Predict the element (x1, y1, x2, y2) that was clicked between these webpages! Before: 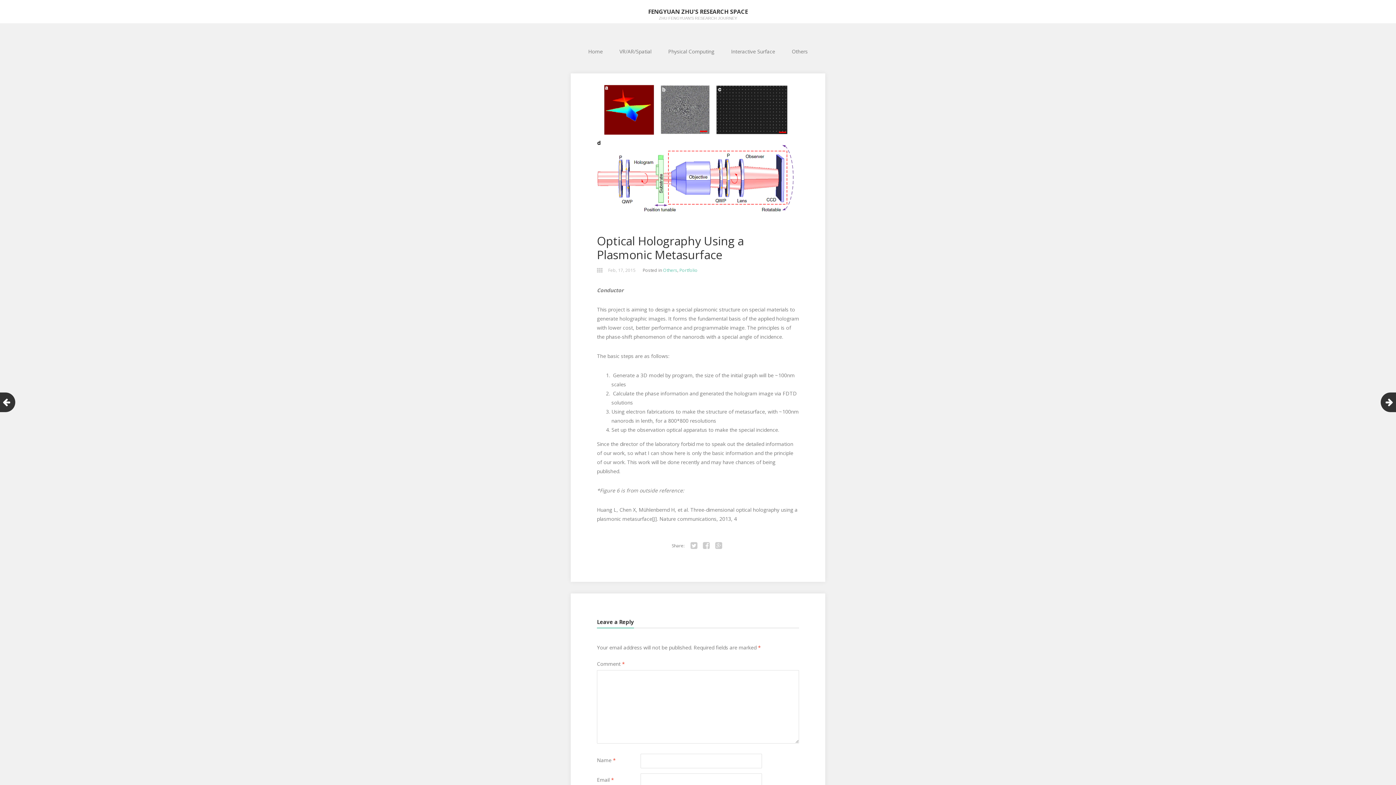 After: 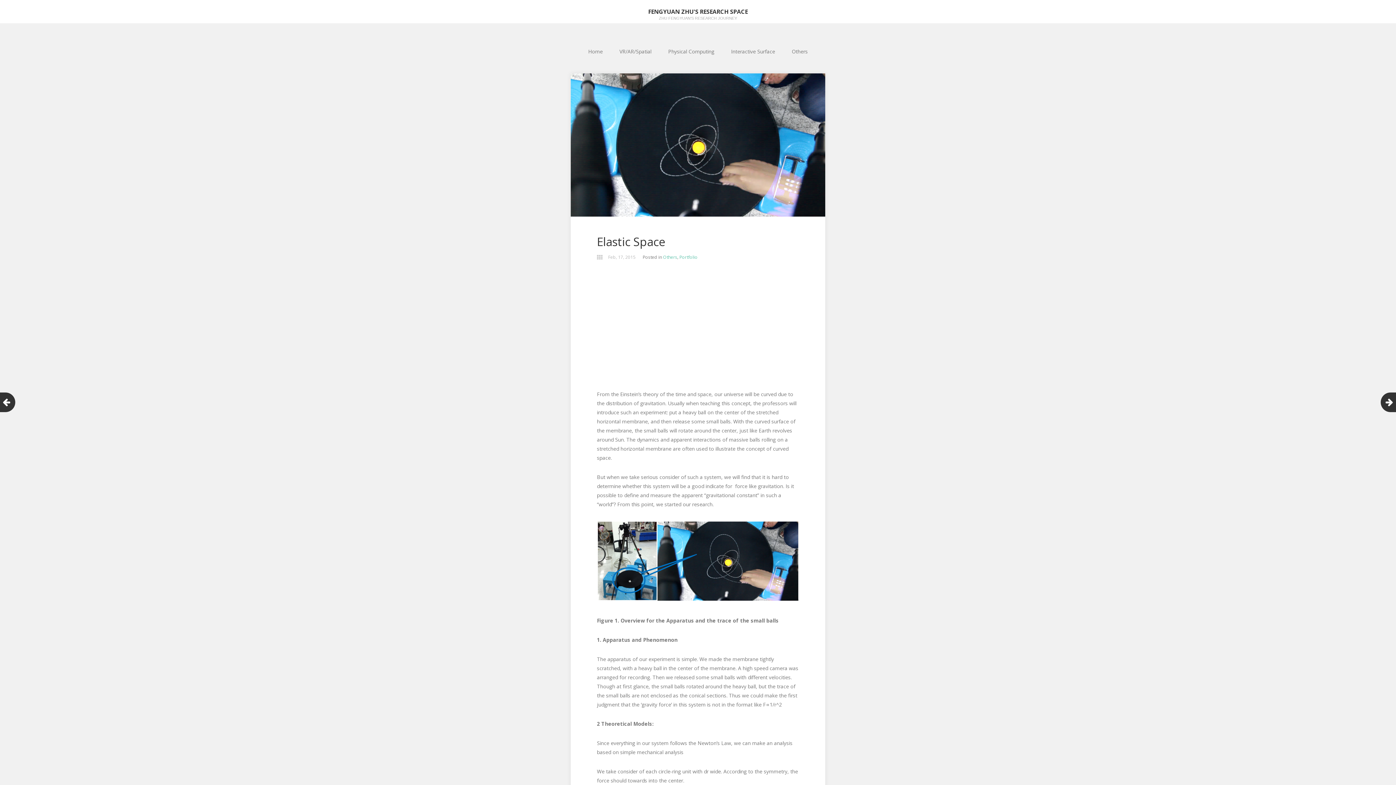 Action: bbox: (-4, 392, 15, 412)